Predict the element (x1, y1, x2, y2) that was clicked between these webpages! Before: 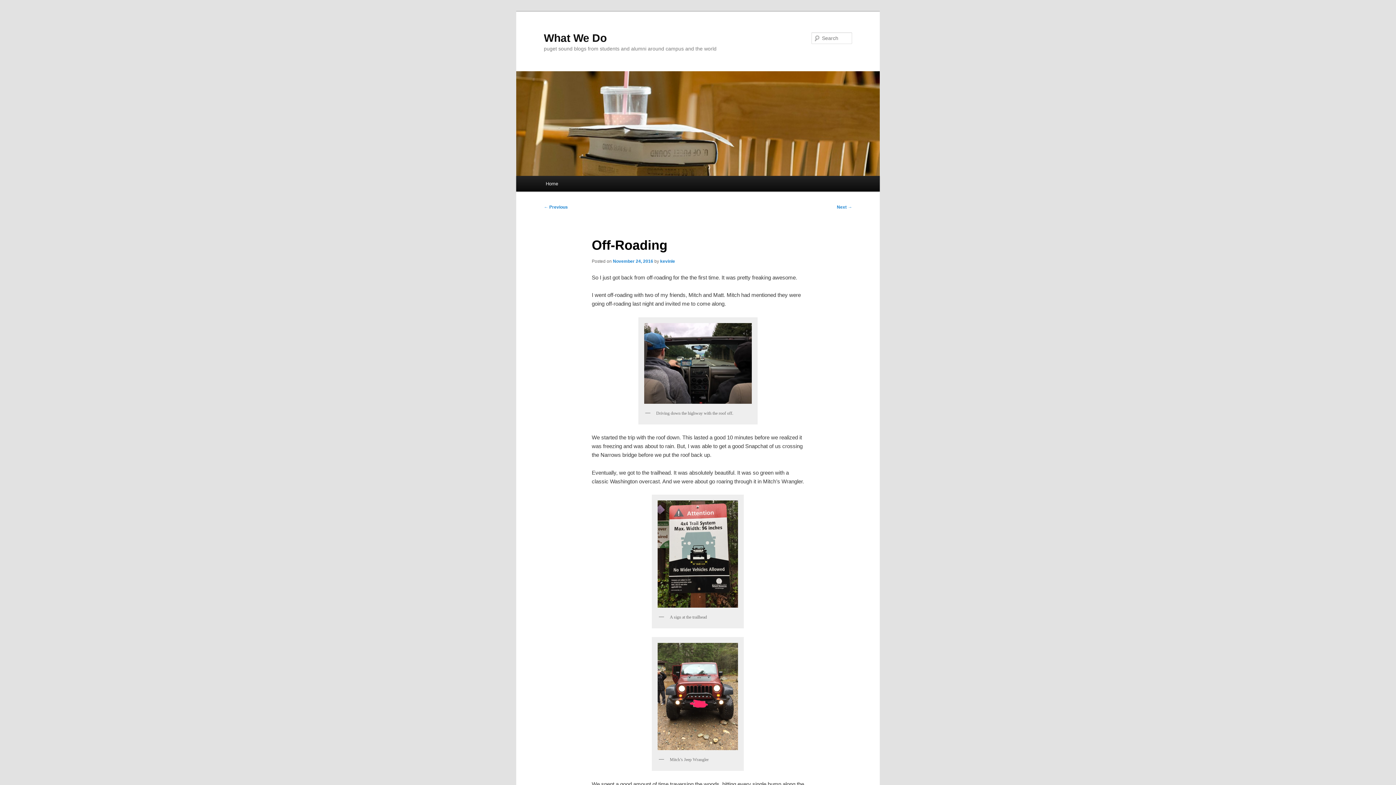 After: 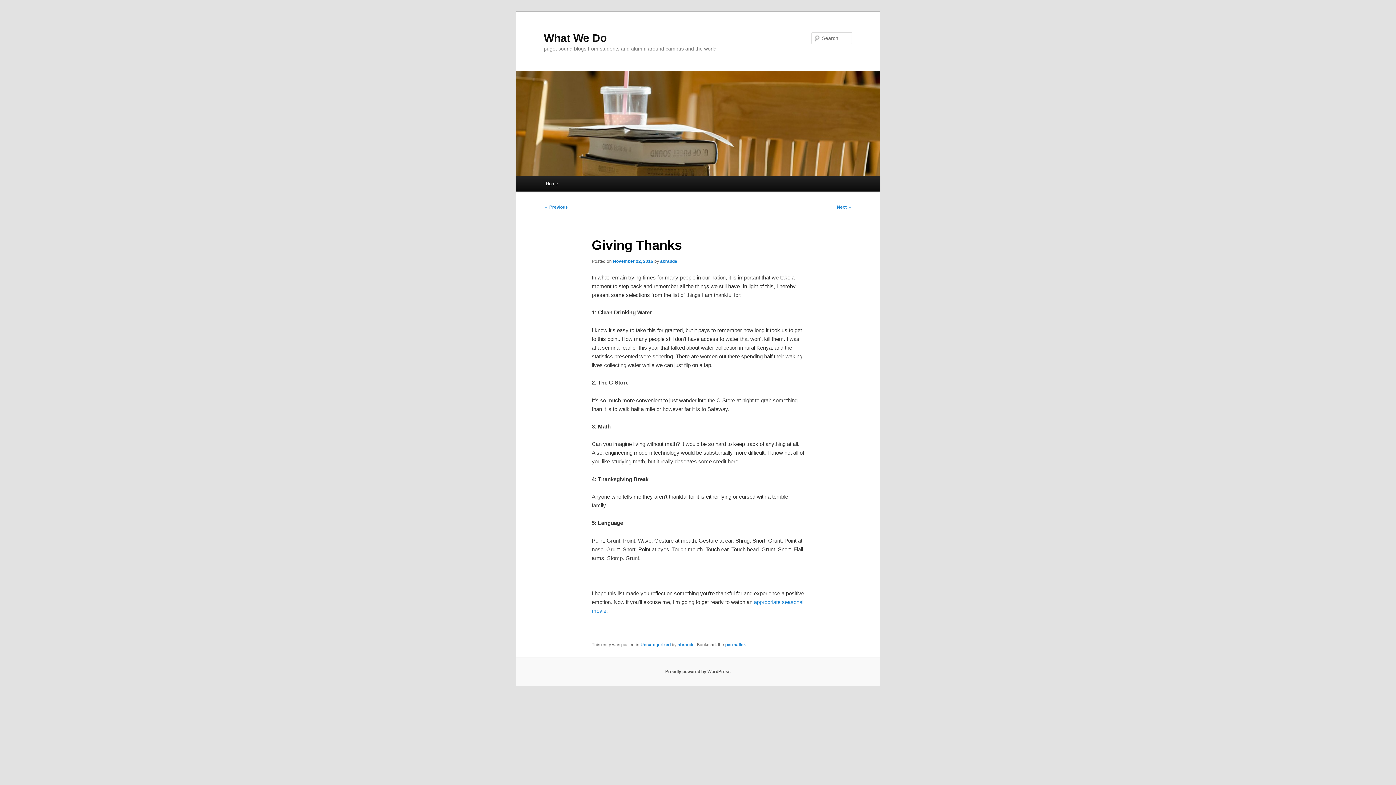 Action: bbox: (544, 204, 568, 209) label: ← Previous